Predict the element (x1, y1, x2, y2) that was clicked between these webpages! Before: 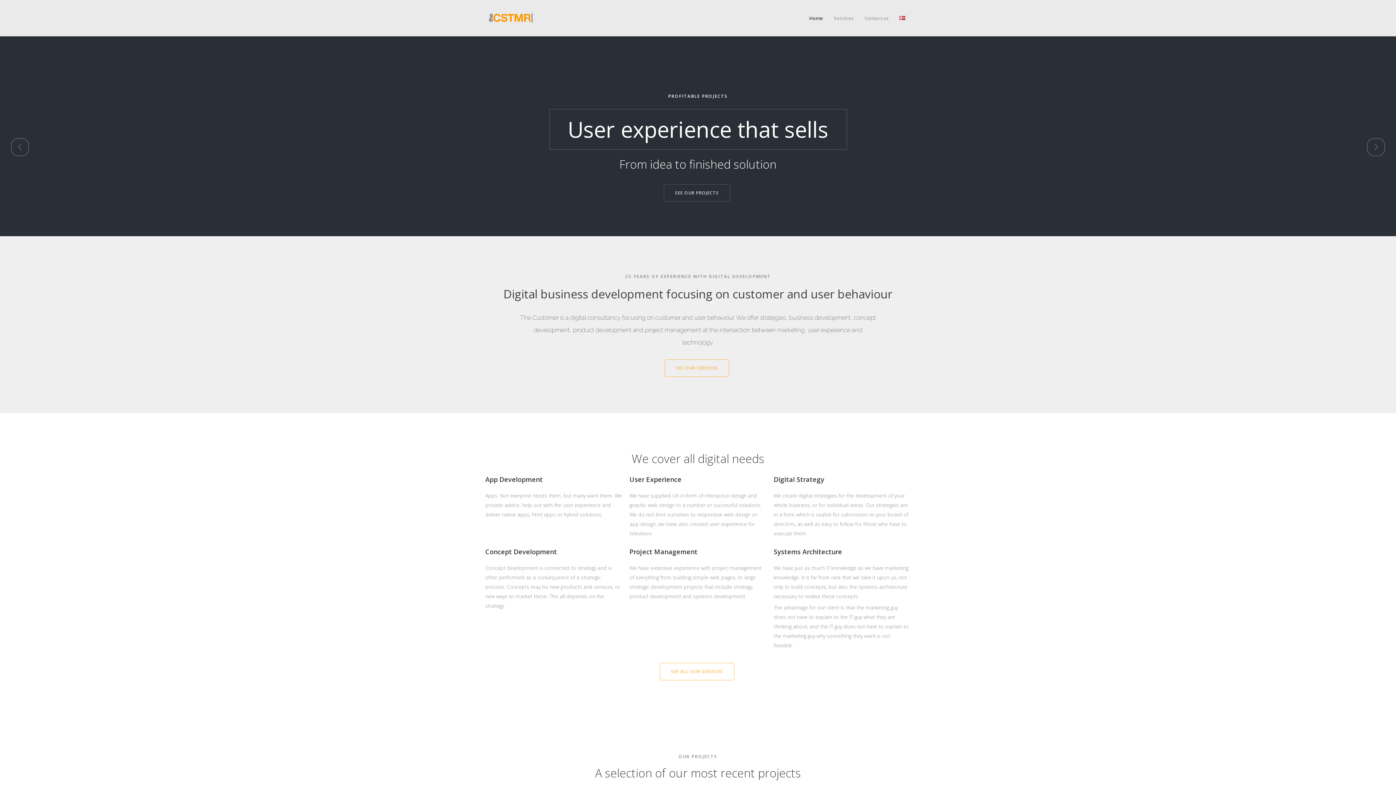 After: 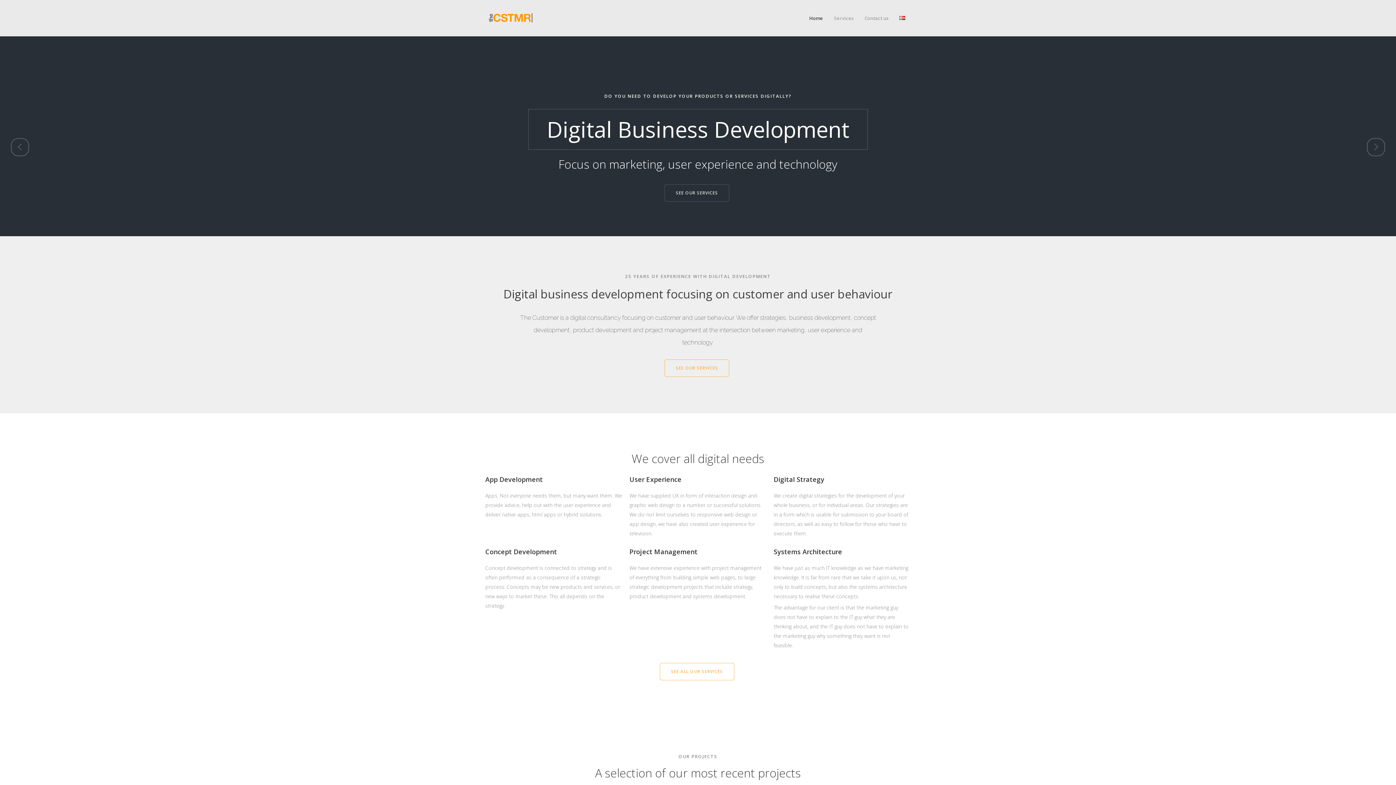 Action: bbox: (804, 7, 828, 29) label: Home